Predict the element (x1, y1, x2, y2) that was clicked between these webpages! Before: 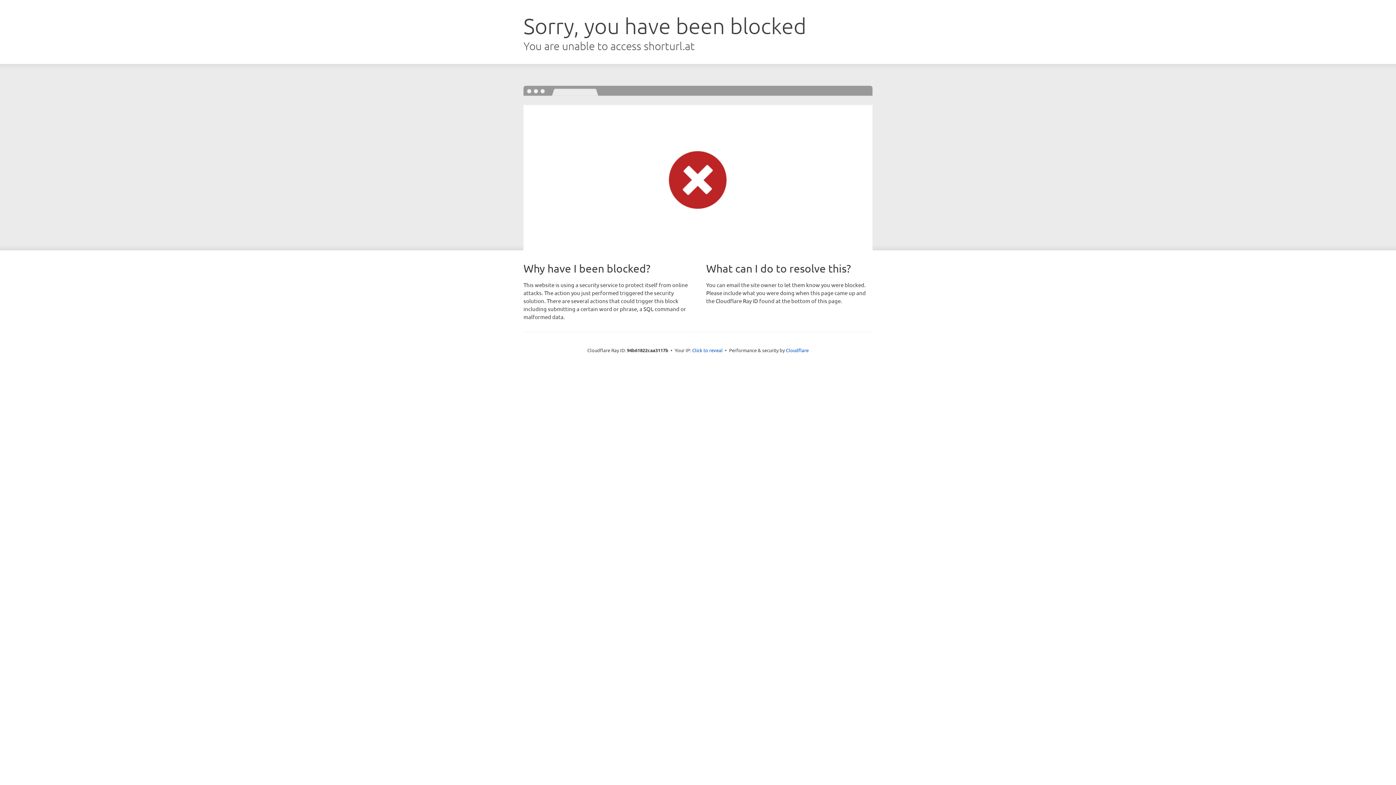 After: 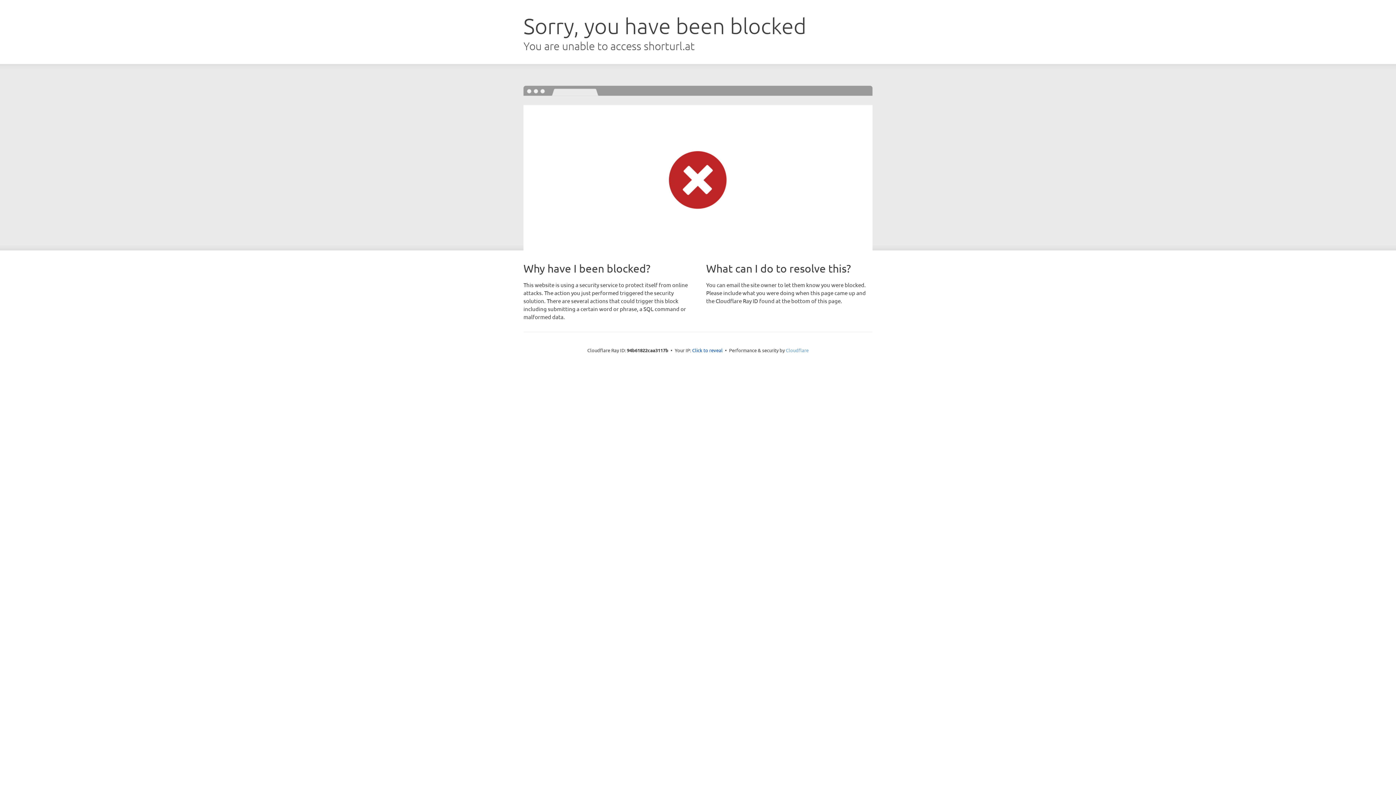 Action: bbox: (786, 347, 808, 353) label: Cloudflare